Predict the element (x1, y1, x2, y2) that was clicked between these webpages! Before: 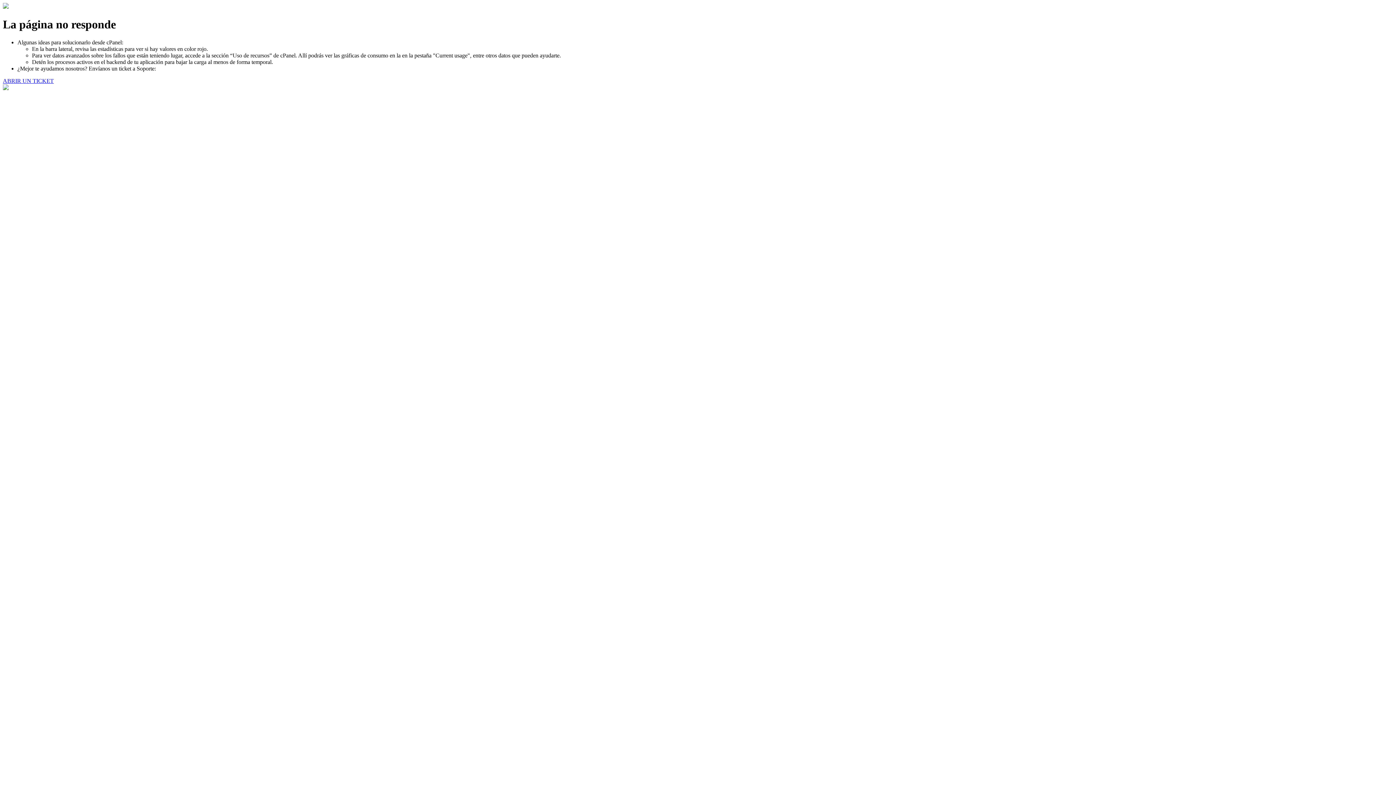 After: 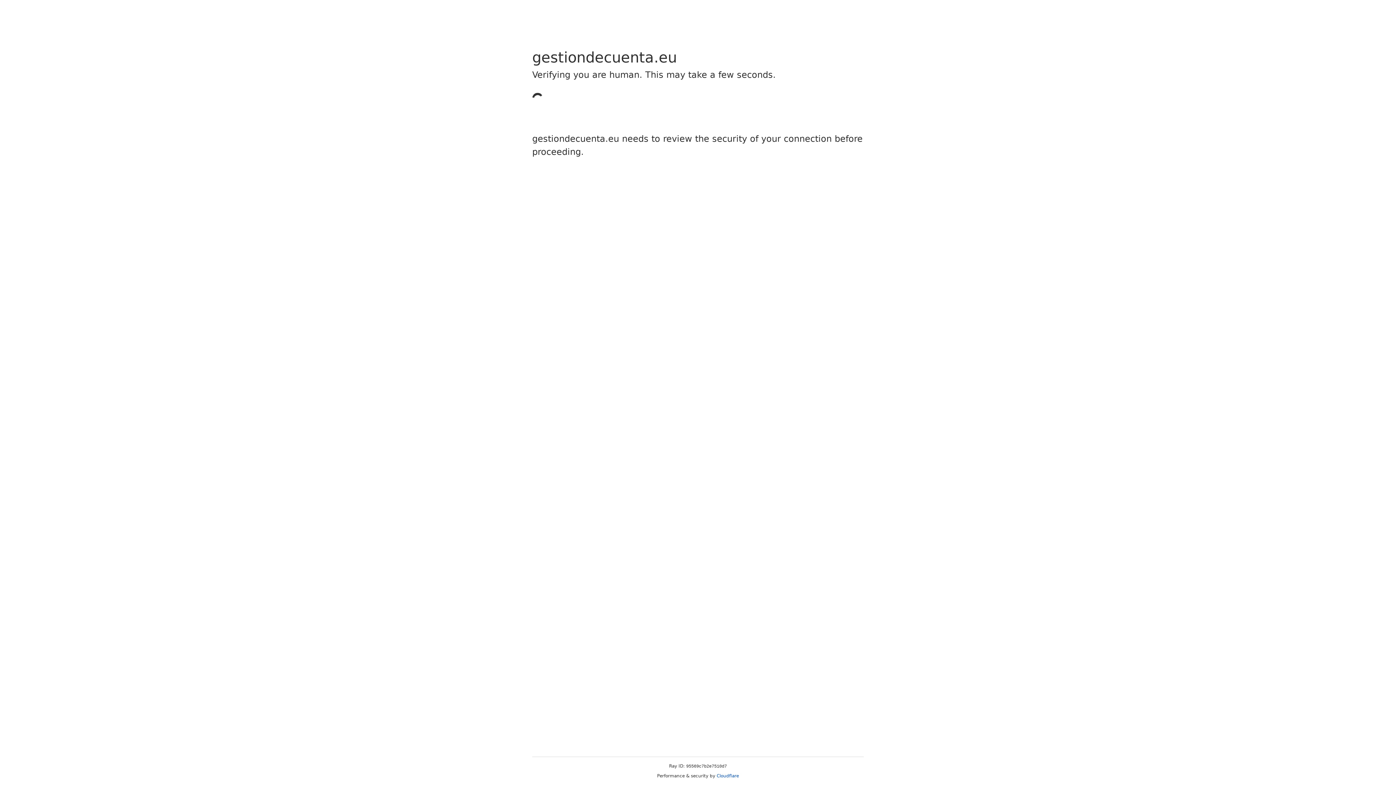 Action: bbox: (2, 77, 53, 83) label: ABRIR UN TICKET